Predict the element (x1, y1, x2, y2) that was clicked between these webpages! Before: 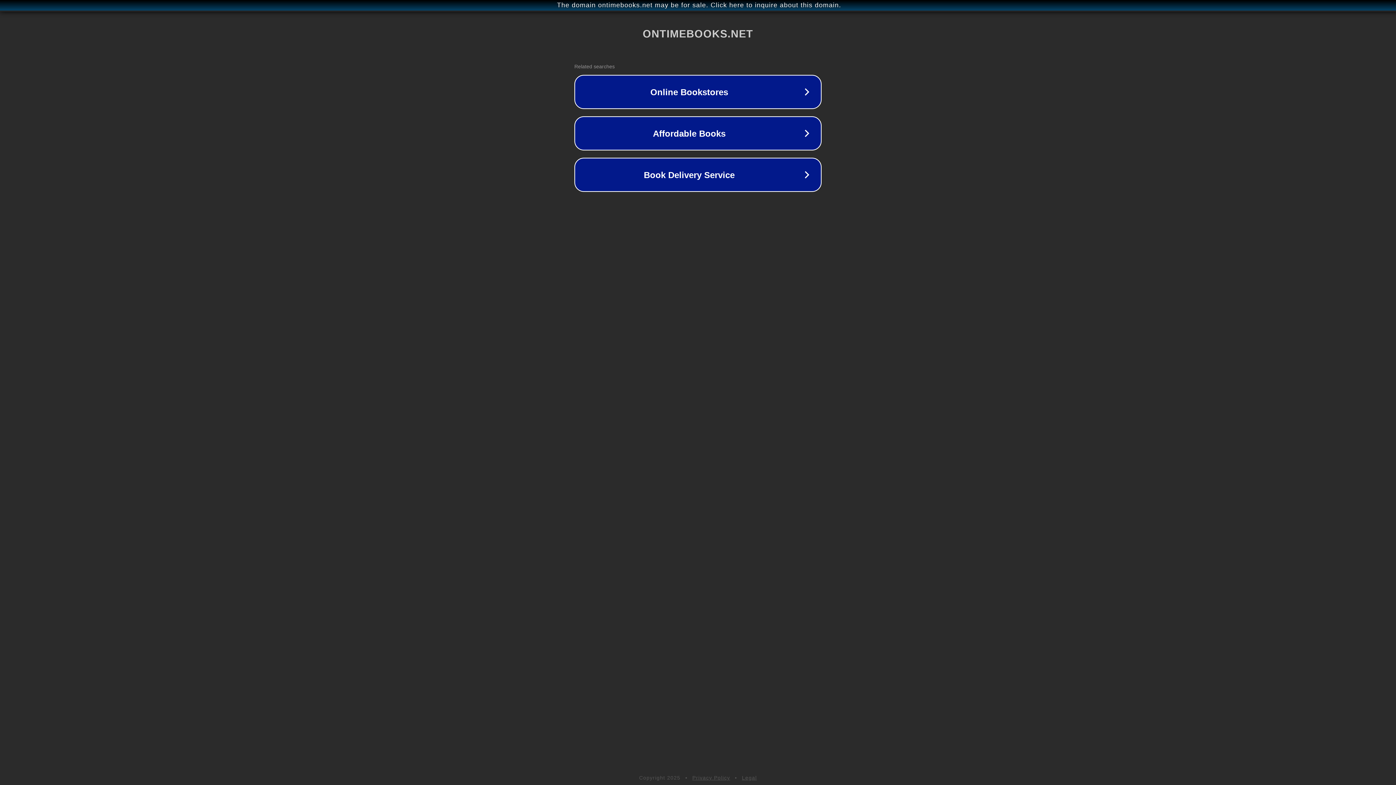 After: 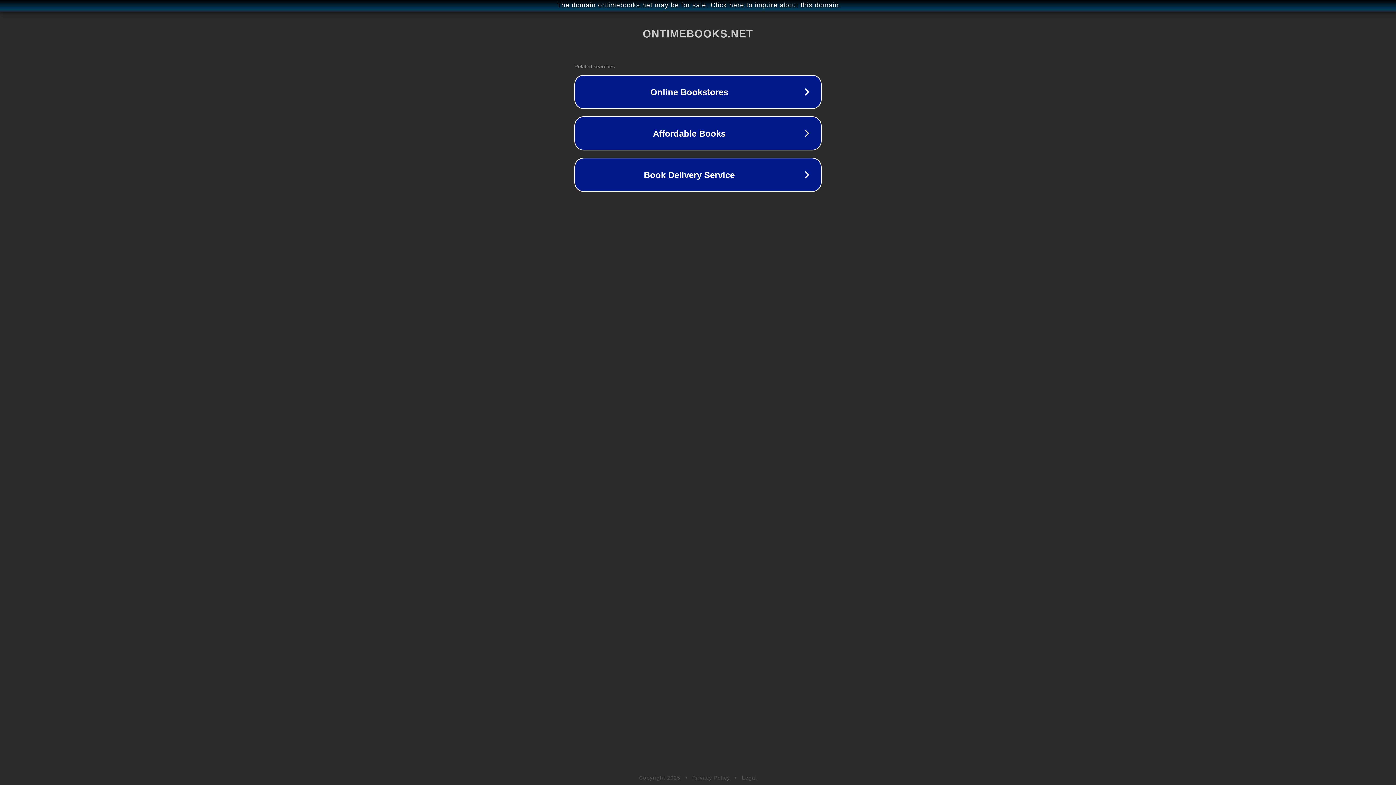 Action: label: Legal bbox: (742, 775, 757, 781)